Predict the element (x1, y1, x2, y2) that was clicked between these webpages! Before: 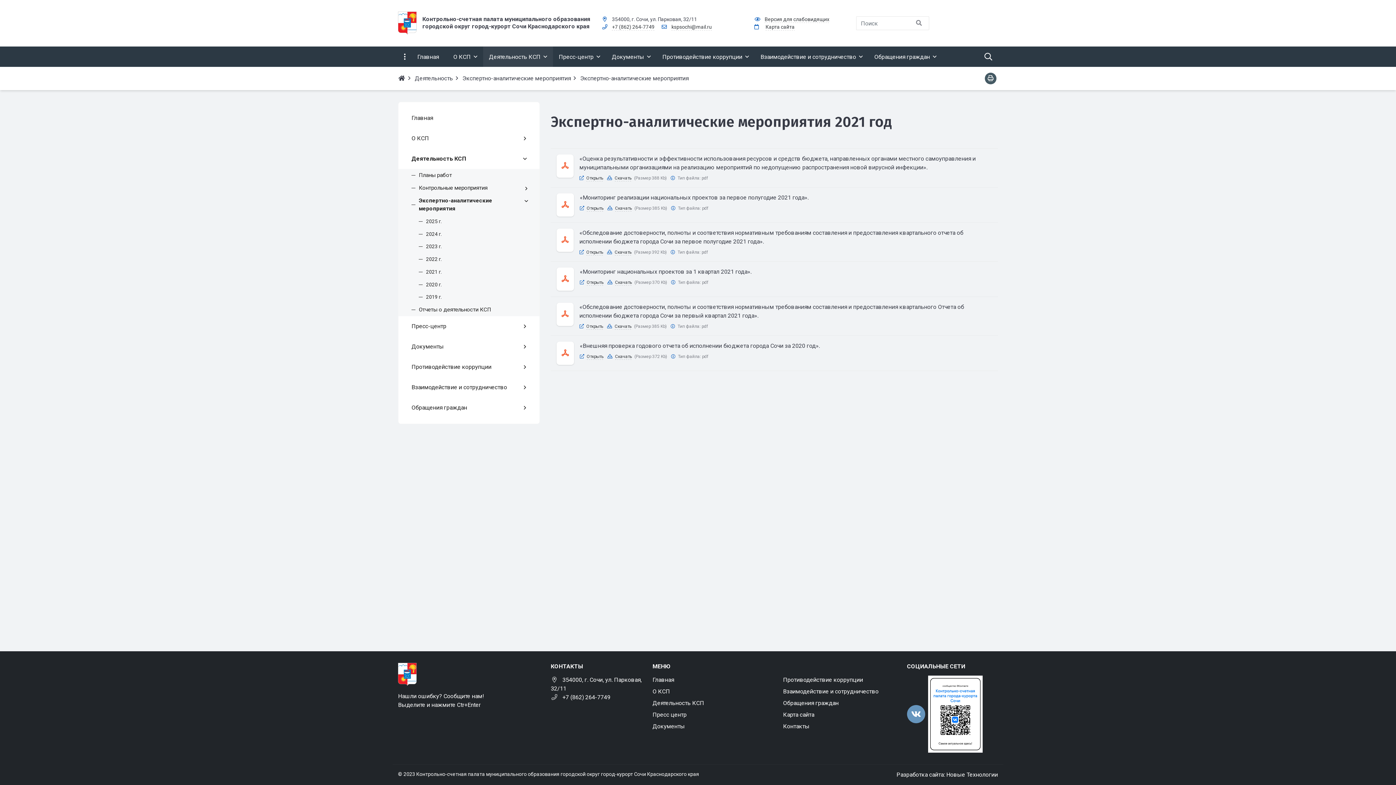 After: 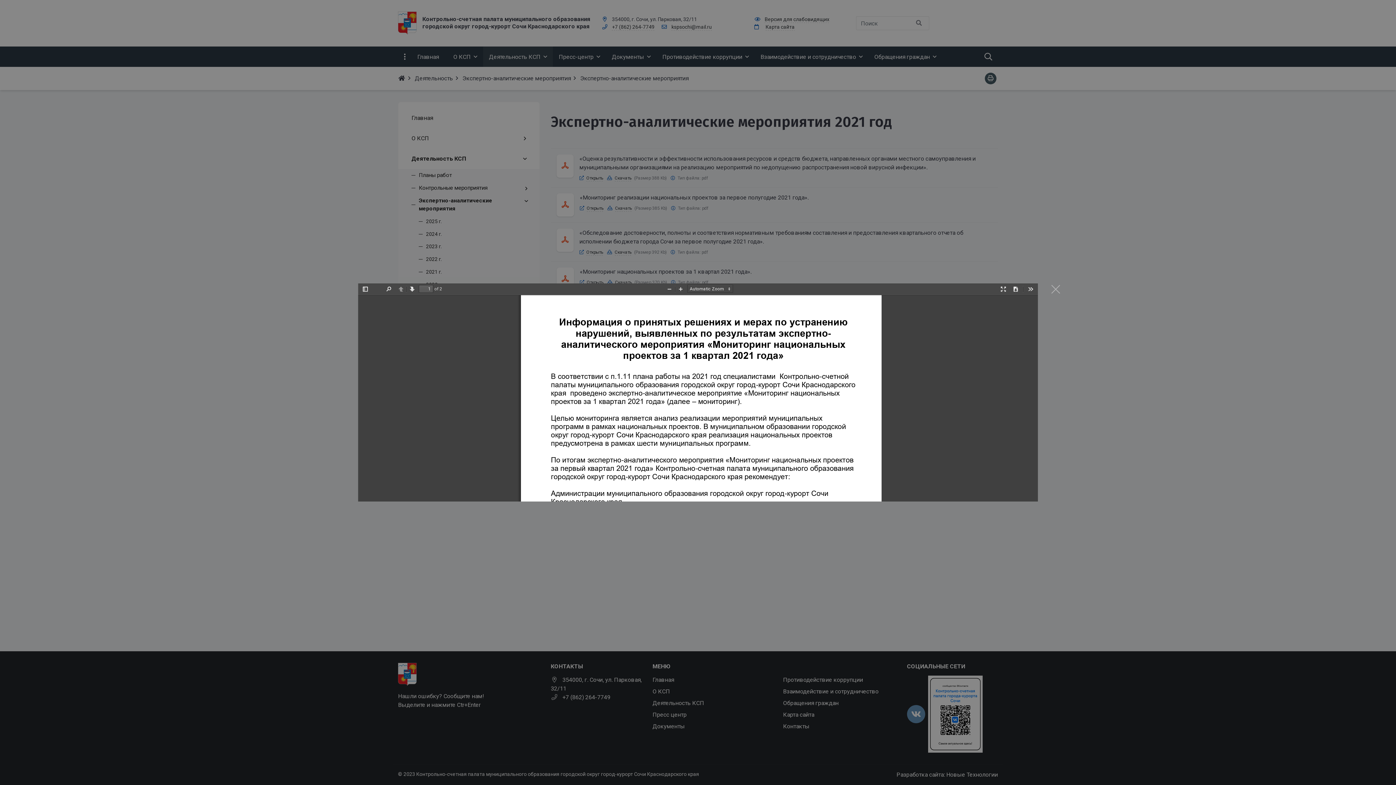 Action: bbox: (559, 272, 571, 283)